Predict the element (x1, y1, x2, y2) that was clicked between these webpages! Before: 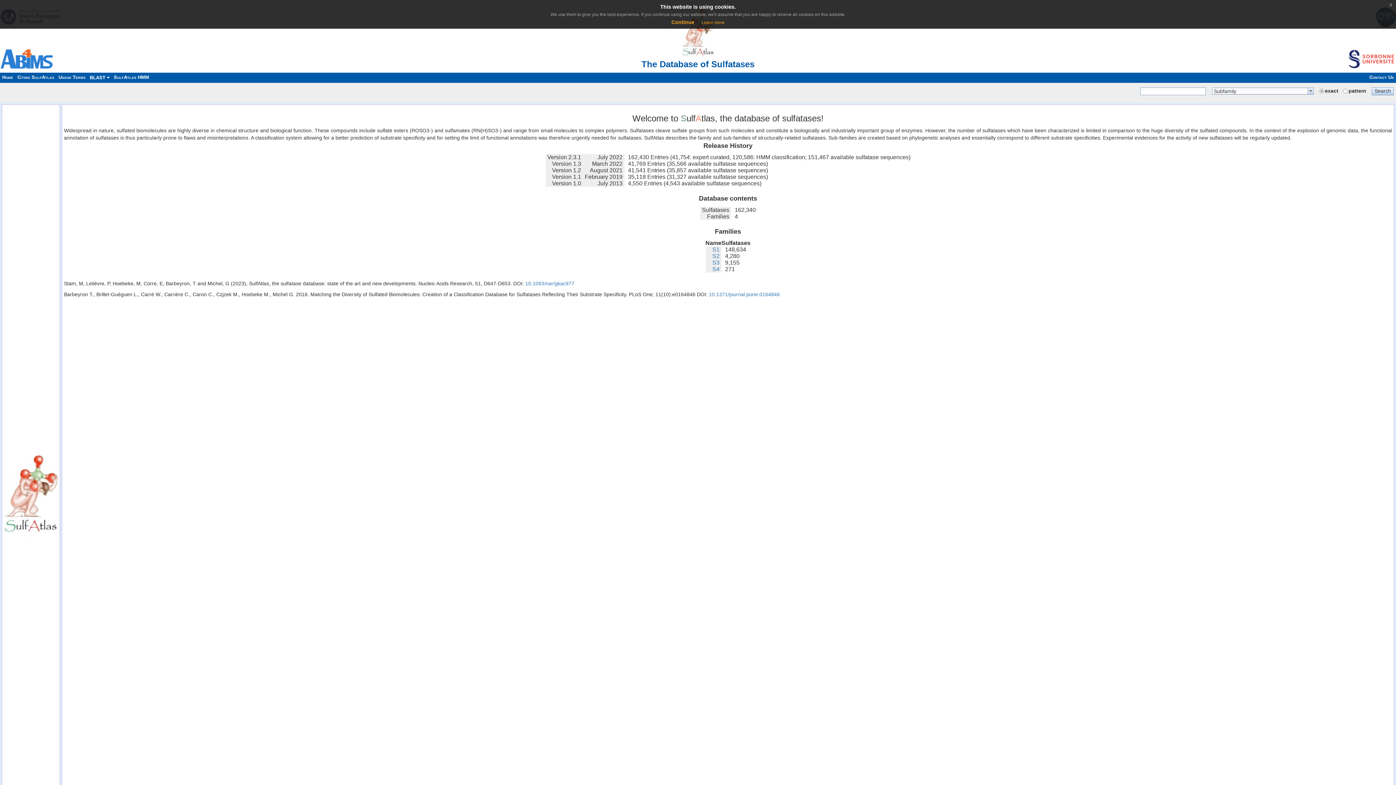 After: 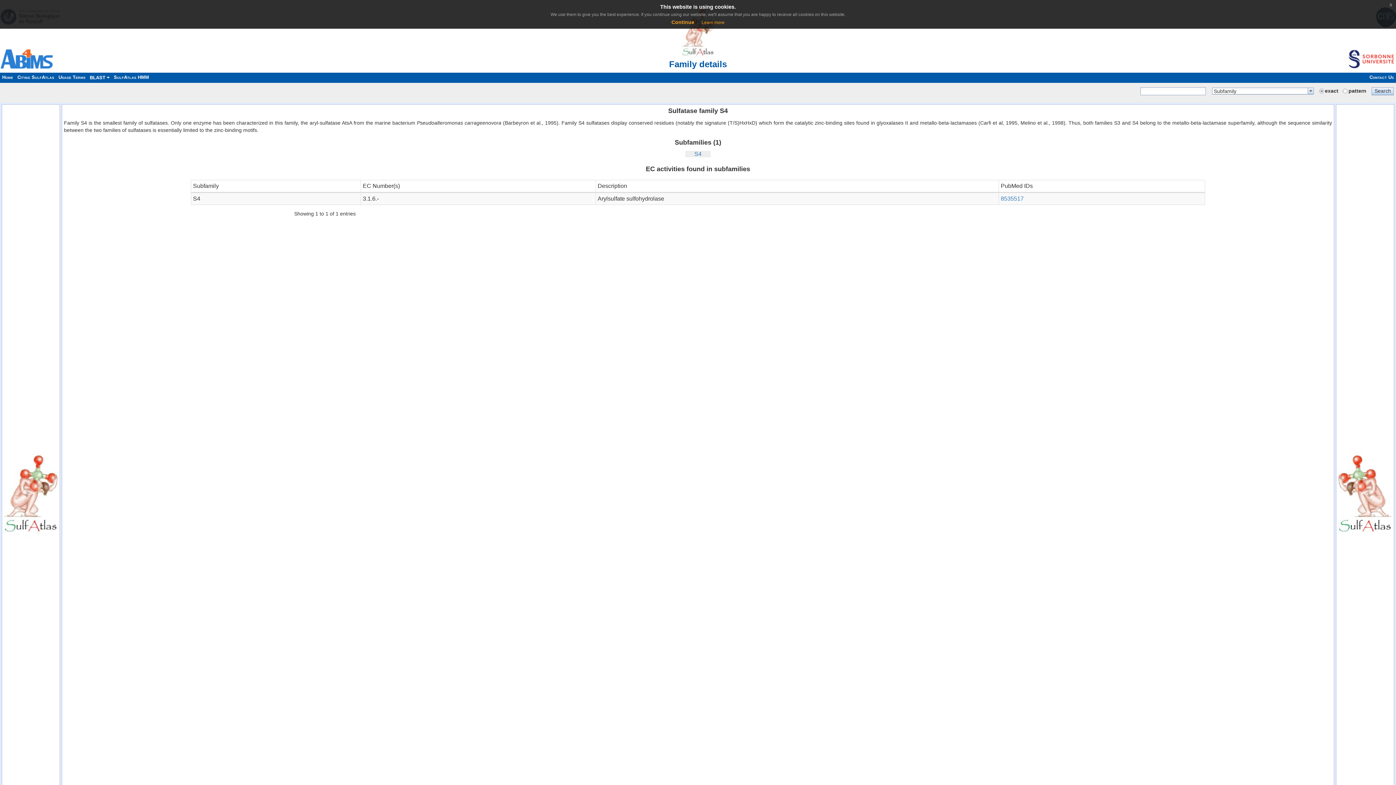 Action: bbox: (712, 266, 719, 272) label: S4